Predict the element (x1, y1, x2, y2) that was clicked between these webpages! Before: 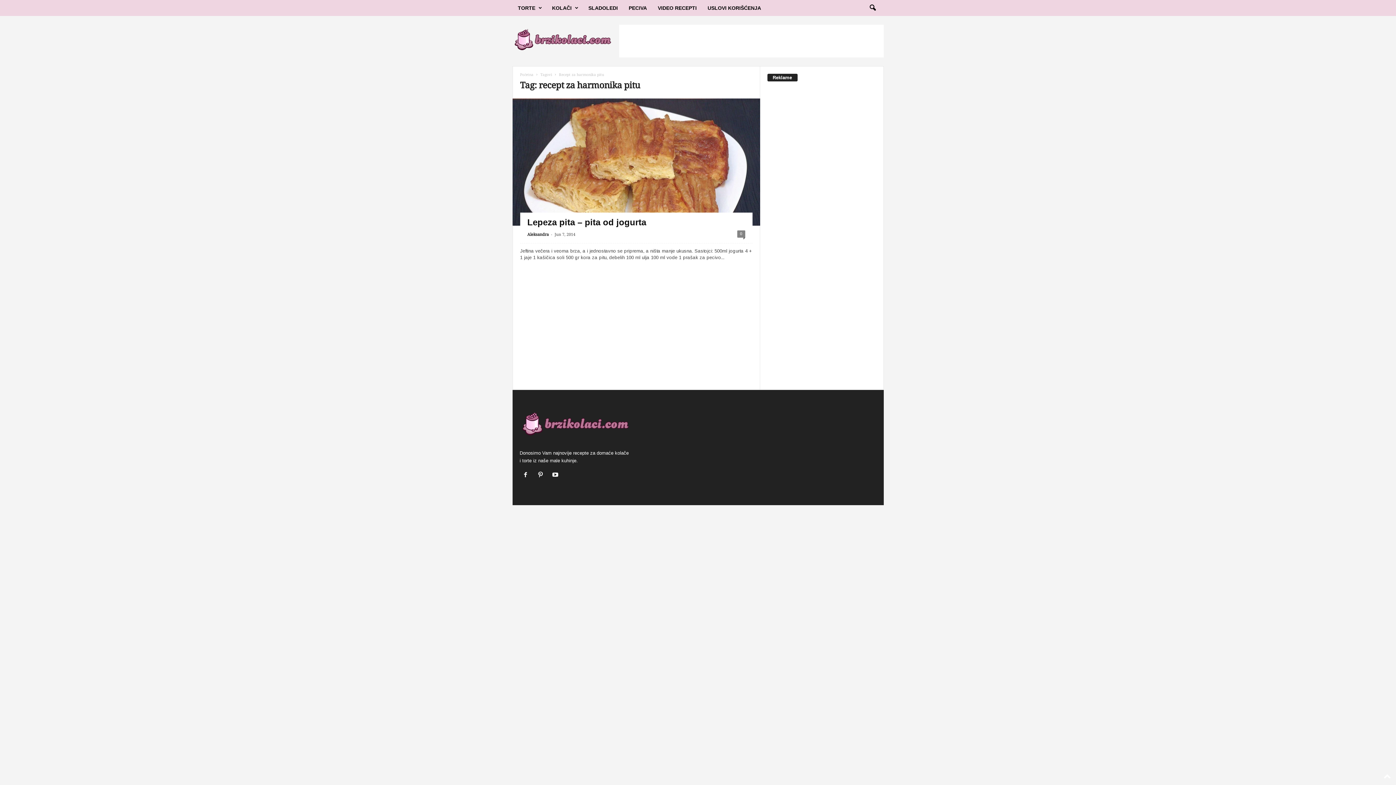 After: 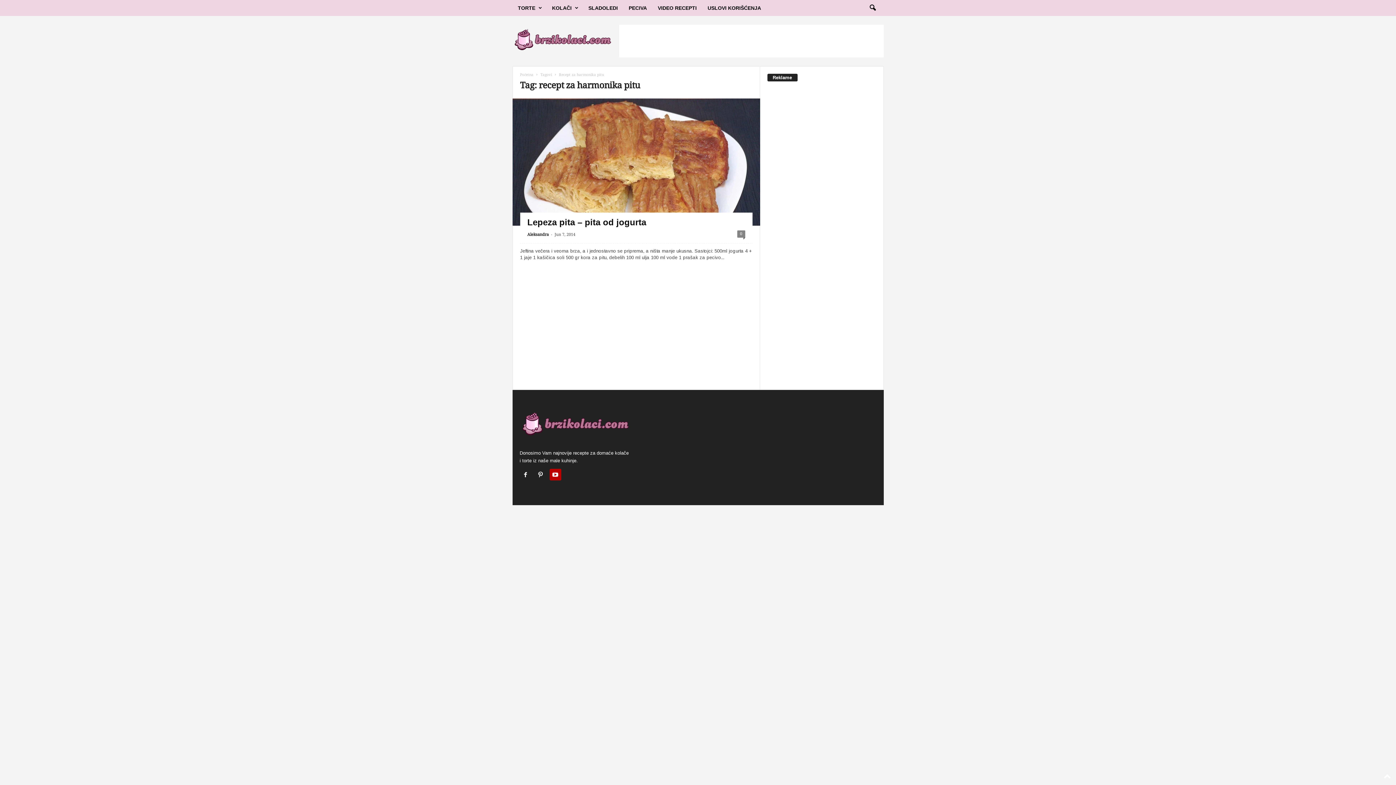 Action: bbox: (549, 472, 563, 478)